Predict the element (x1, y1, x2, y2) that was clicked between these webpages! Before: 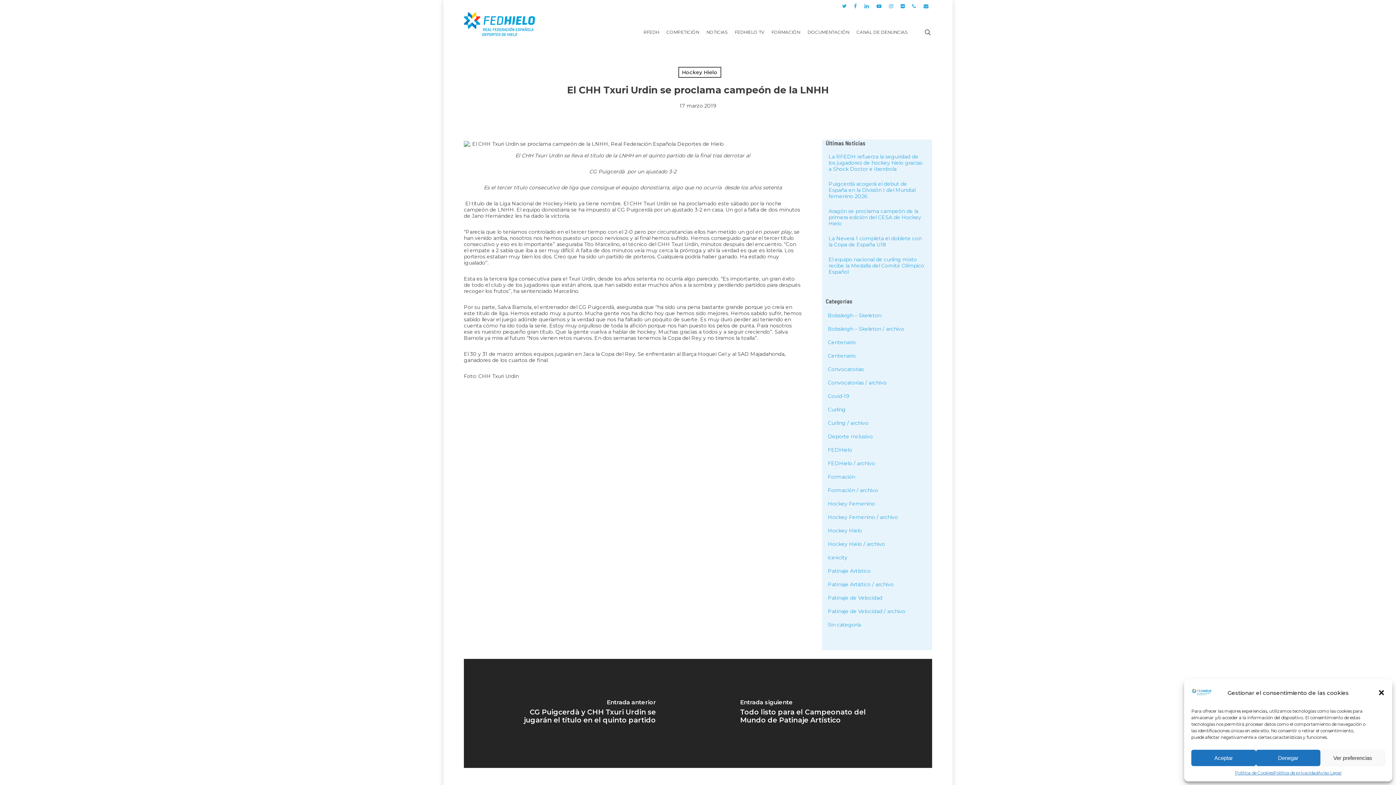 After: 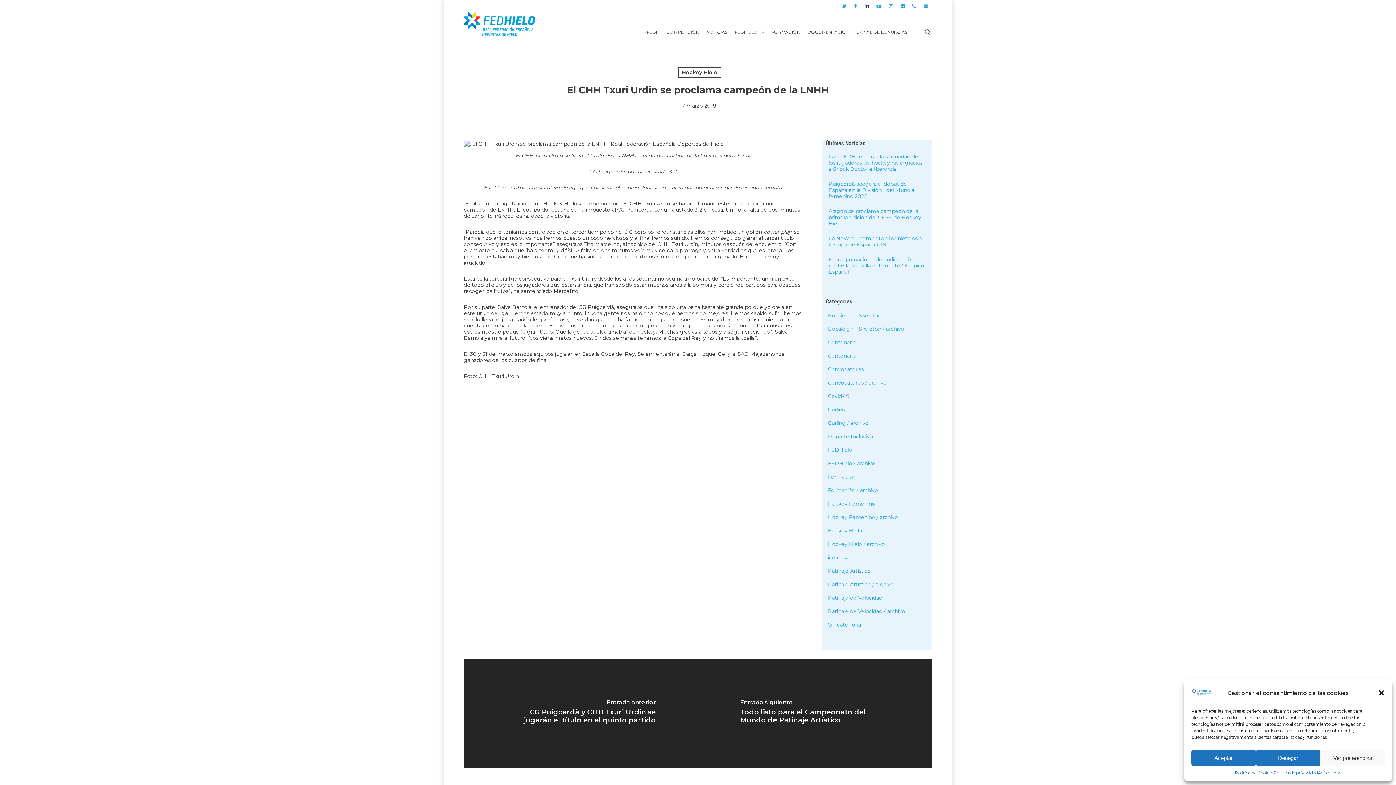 Action: label: linkedin bbox: (860, 0, 873, 8)